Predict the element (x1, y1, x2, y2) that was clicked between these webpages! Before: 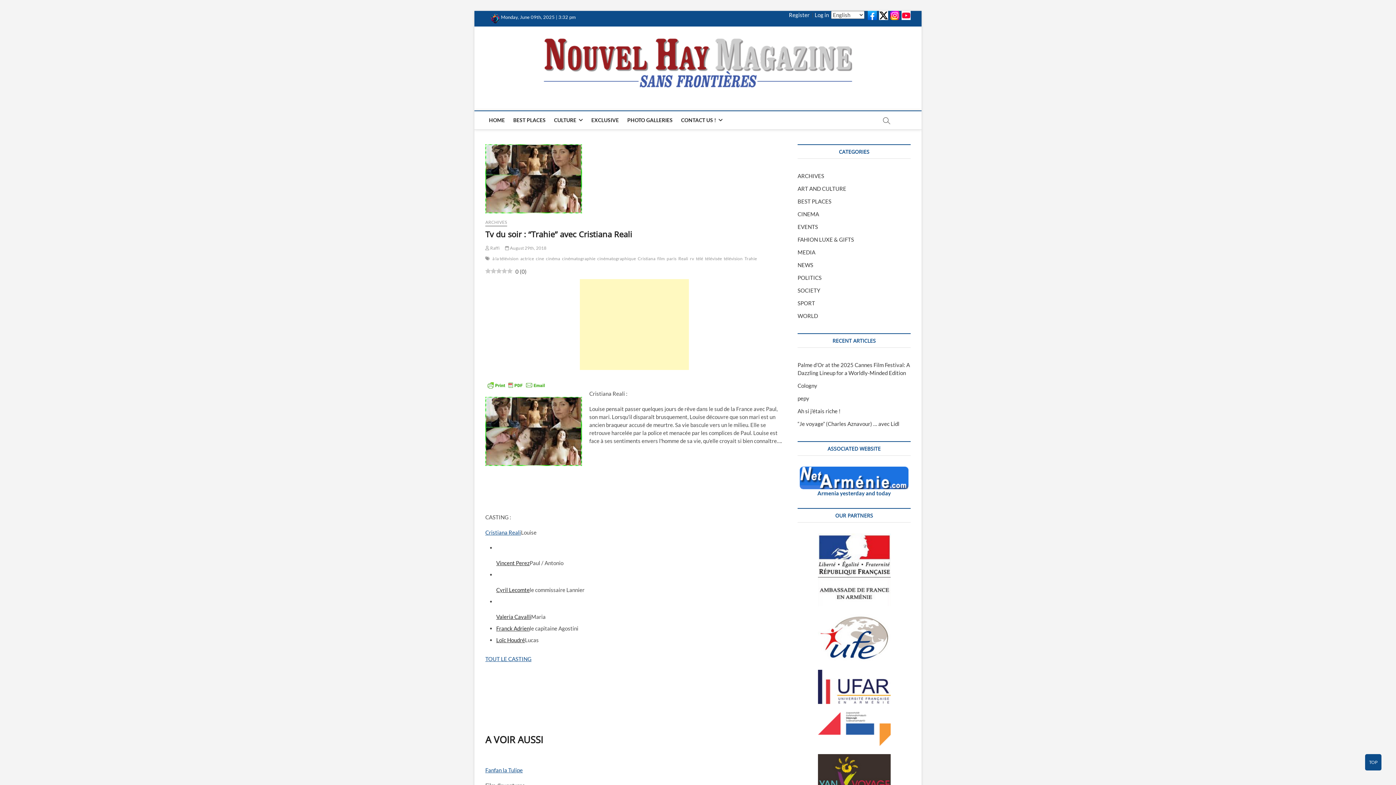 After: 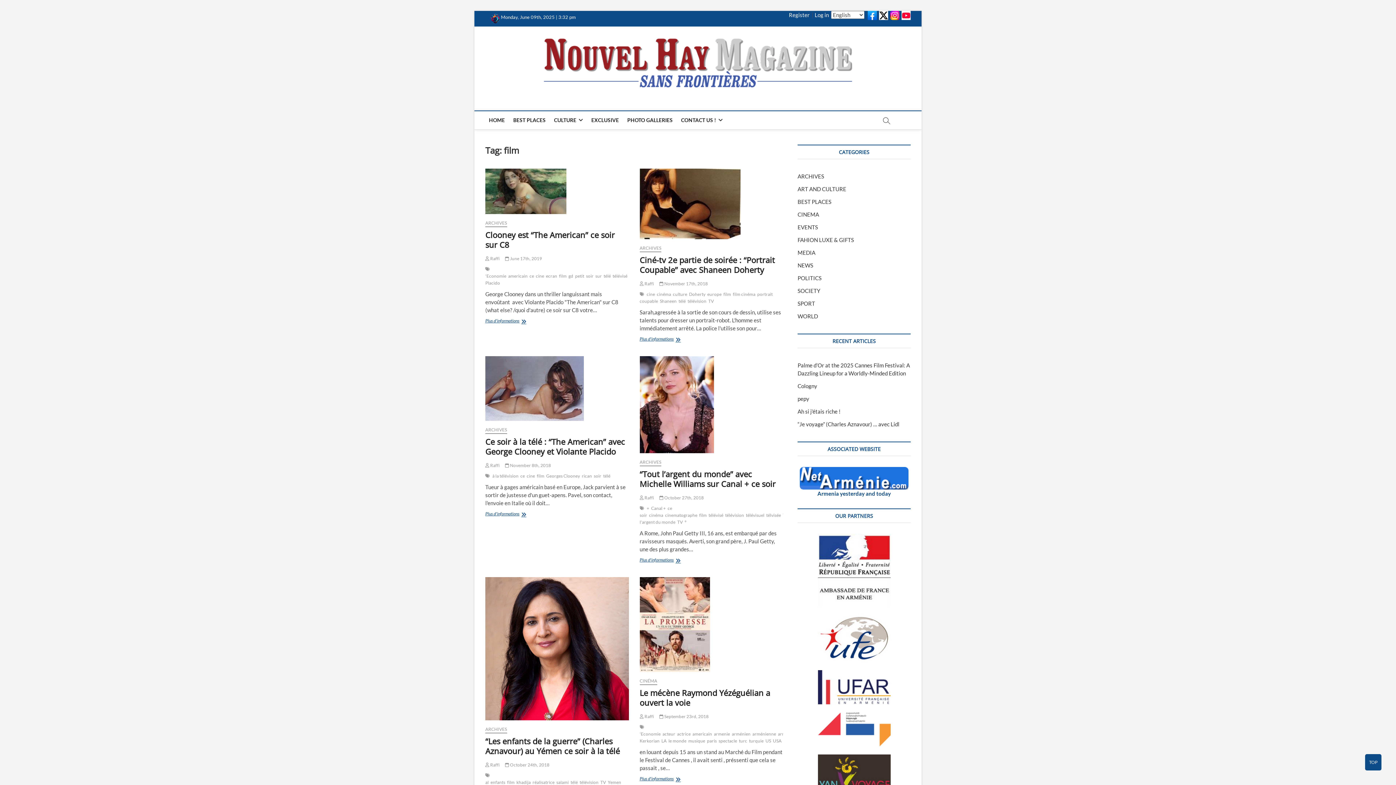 Action: bbox: (657, 255, 666, 263) label: film